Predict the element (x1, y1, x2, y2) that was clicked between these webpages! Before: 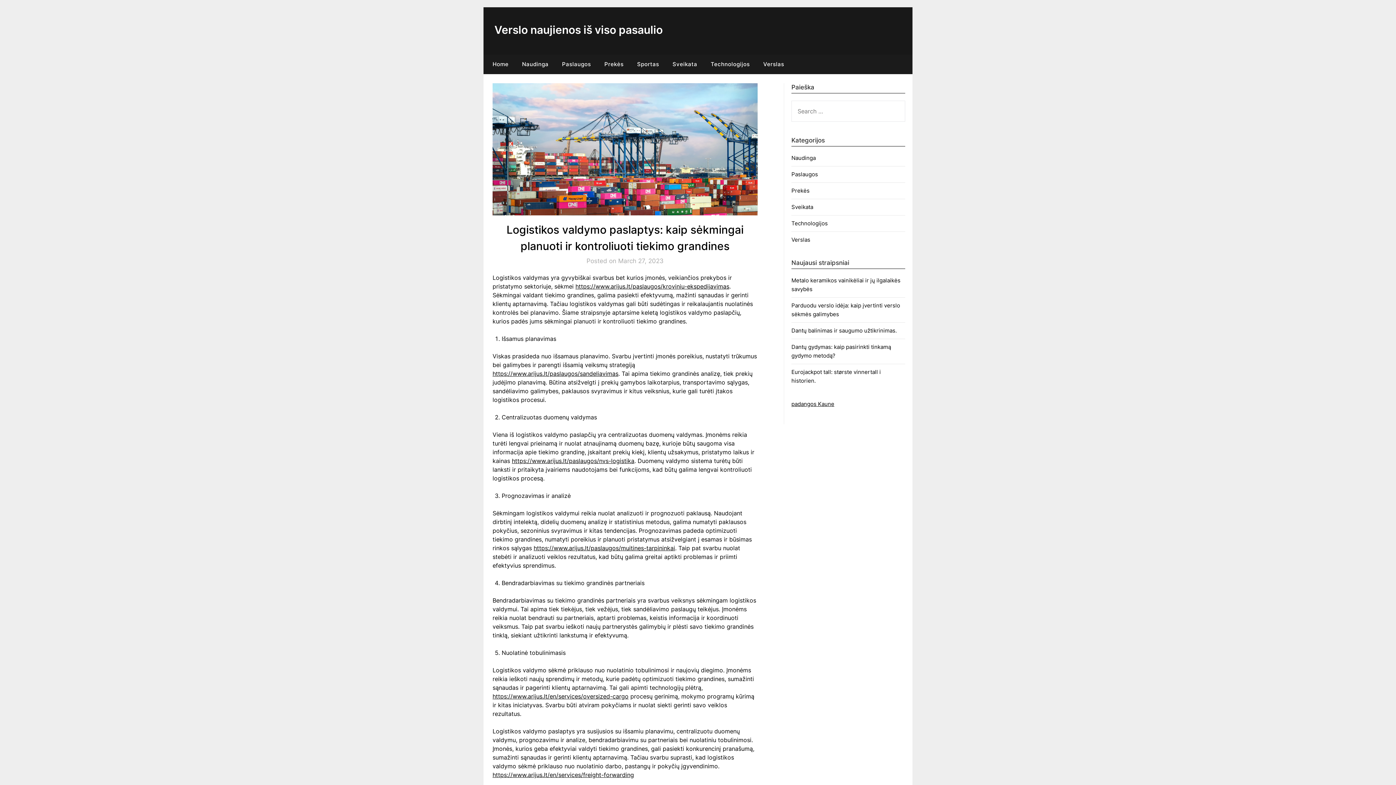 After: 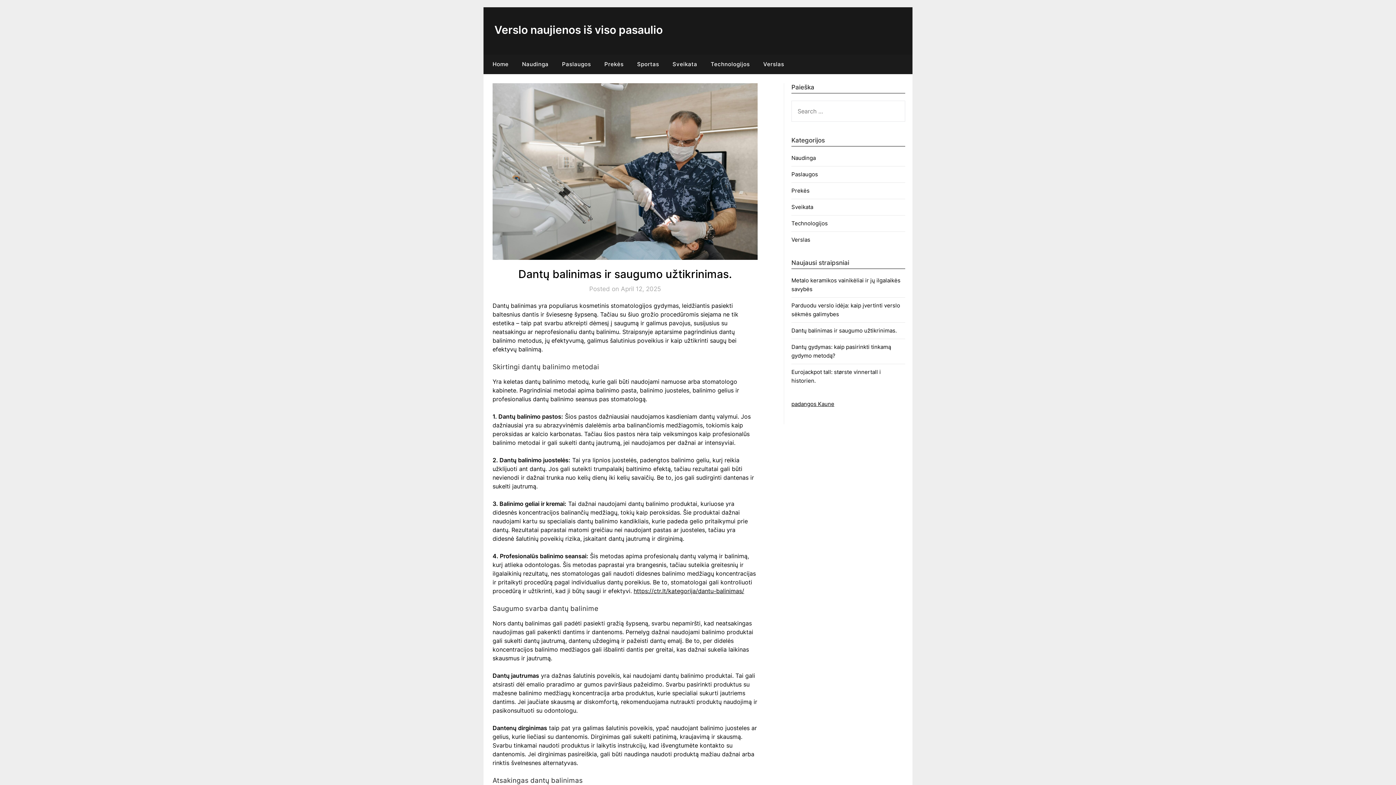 Action: bbox: (791, 327, 897, 334) label: Dantų balinimas ir saugumo užtikrinimas.